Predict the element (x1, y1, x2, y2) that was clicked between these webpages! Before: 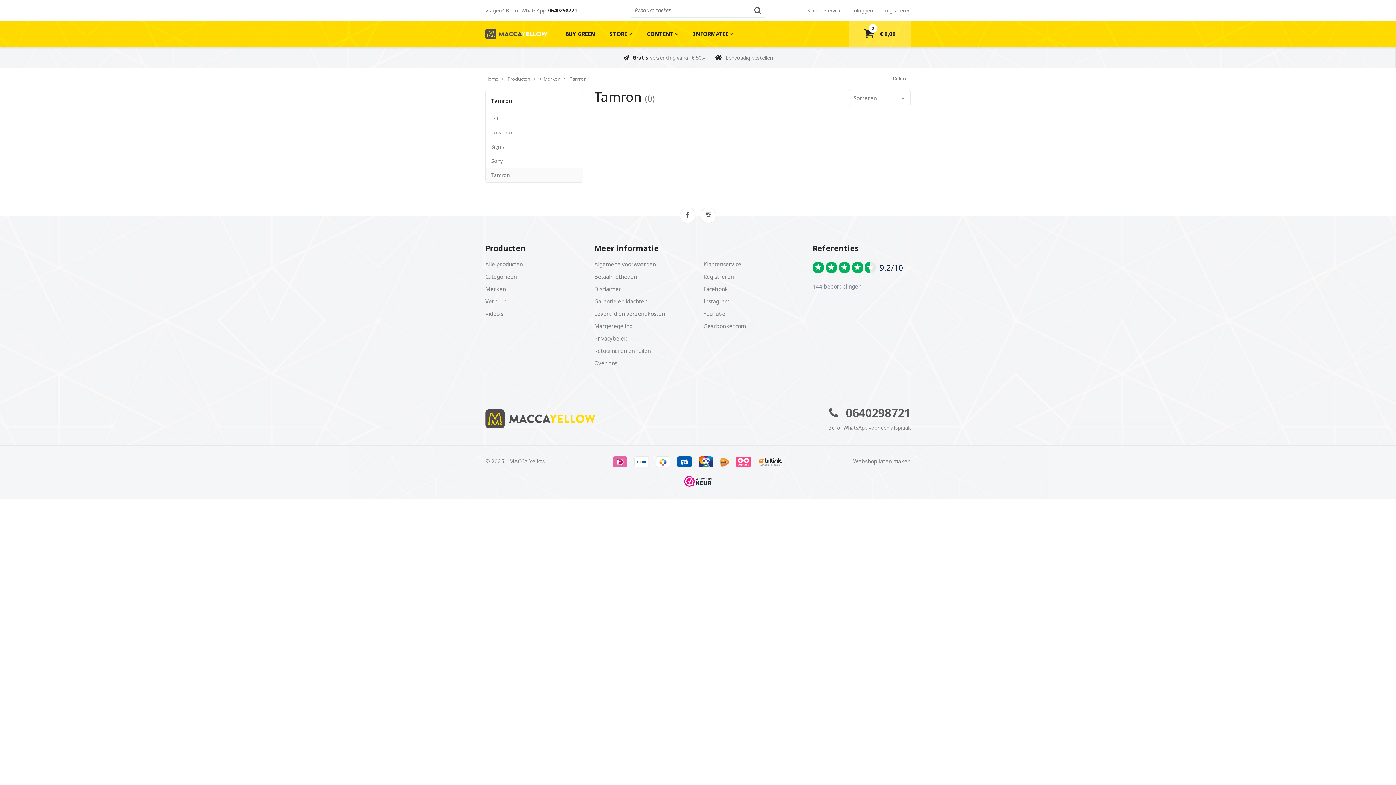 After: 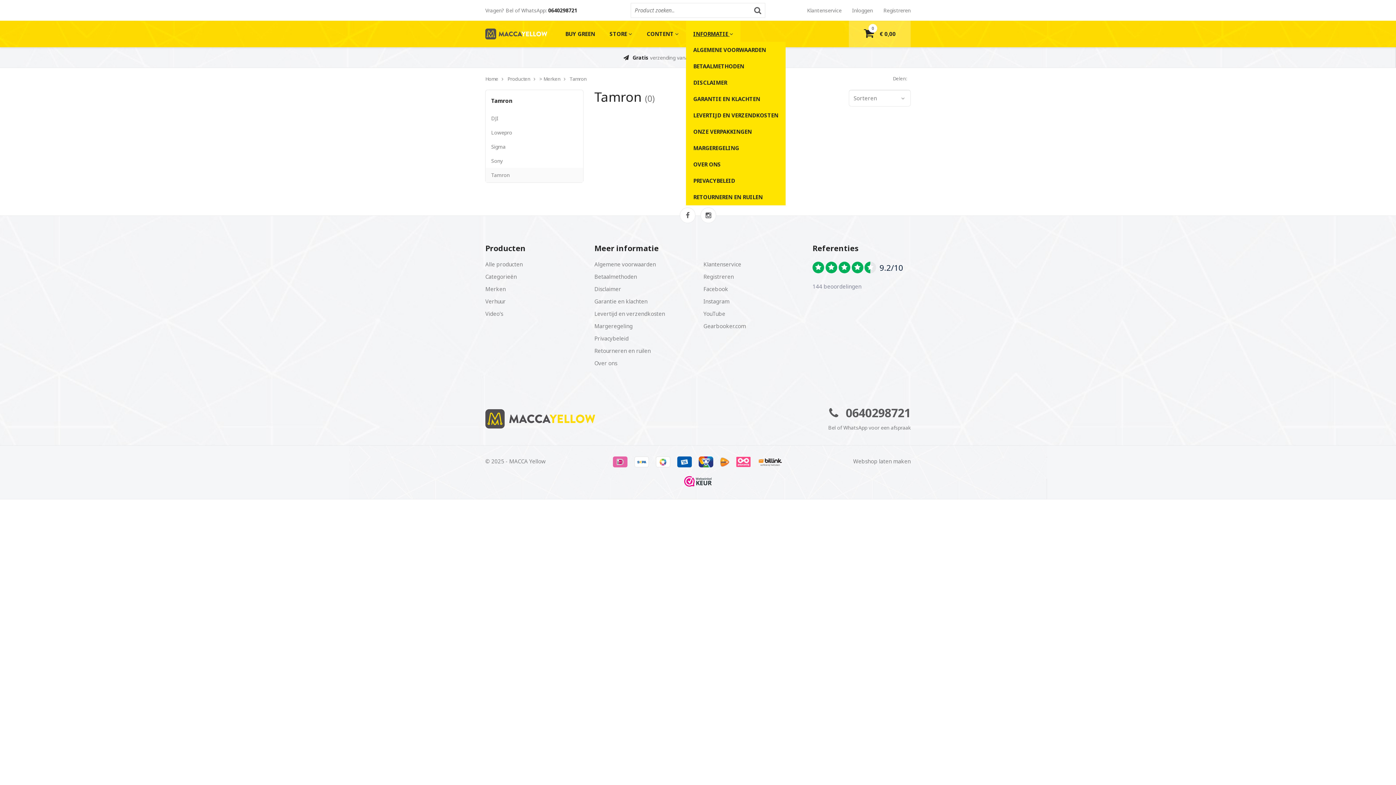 Action: label: INFORMATIE  bbox: (686, 20, 740, 47)